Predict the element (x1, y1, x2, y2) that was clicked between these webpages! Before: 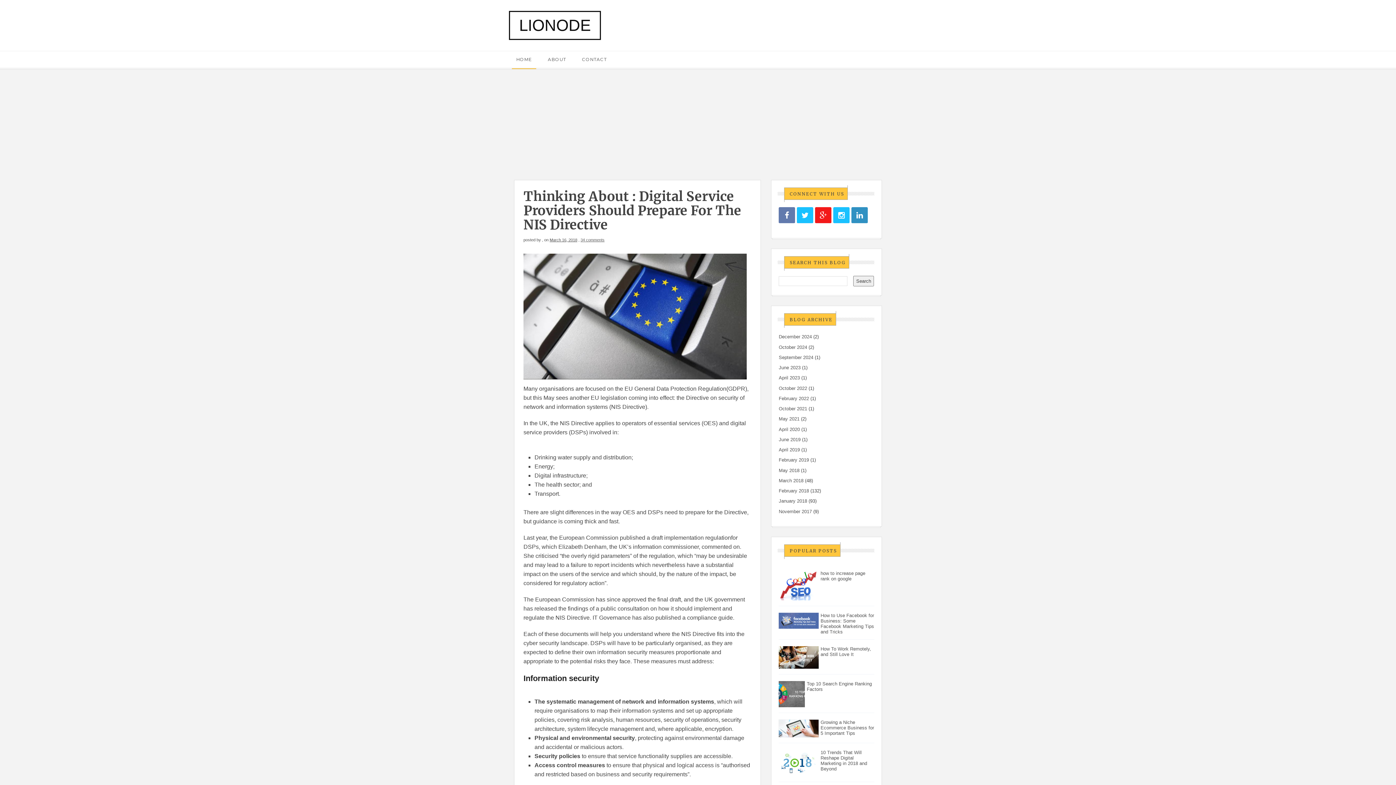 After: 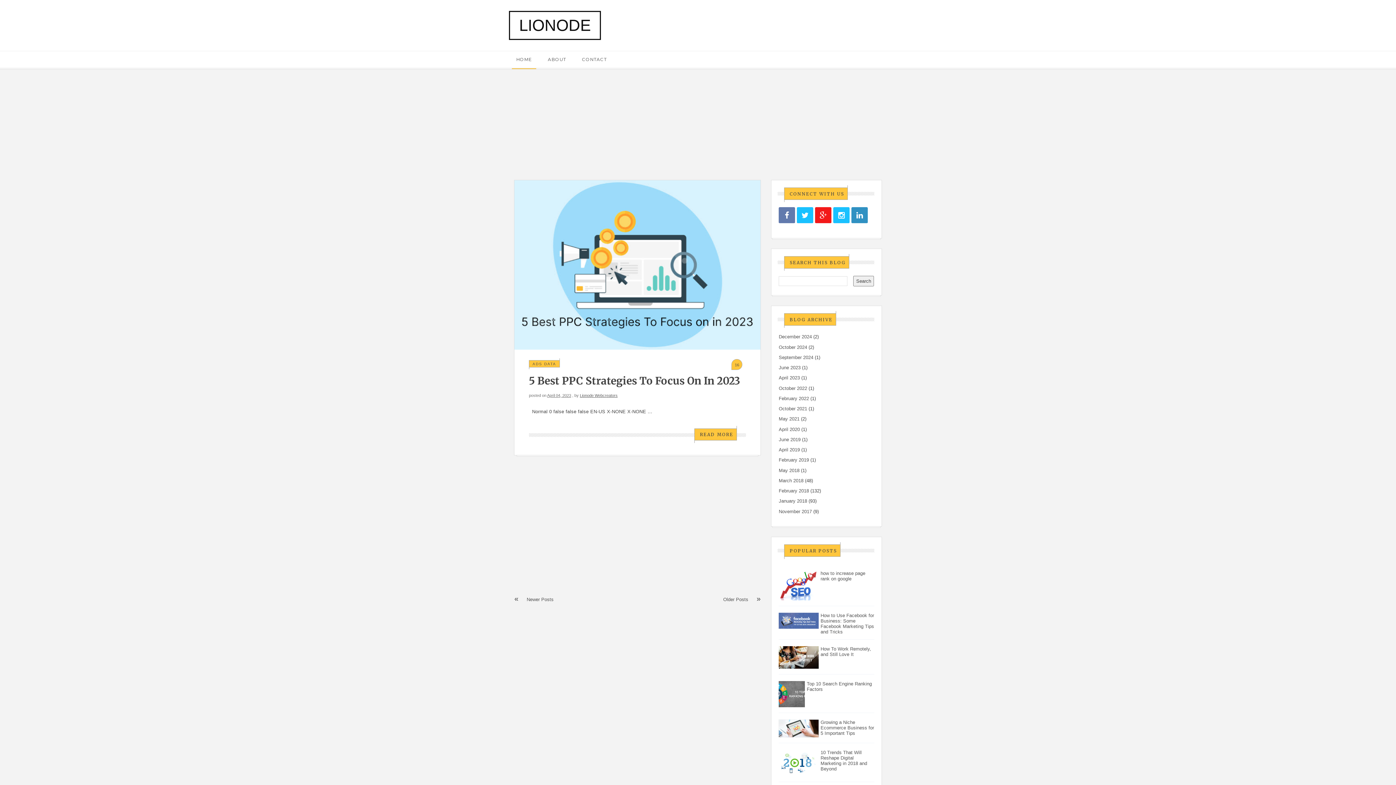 Action: bbox: (778, 375, 800, 380) label: April 2023